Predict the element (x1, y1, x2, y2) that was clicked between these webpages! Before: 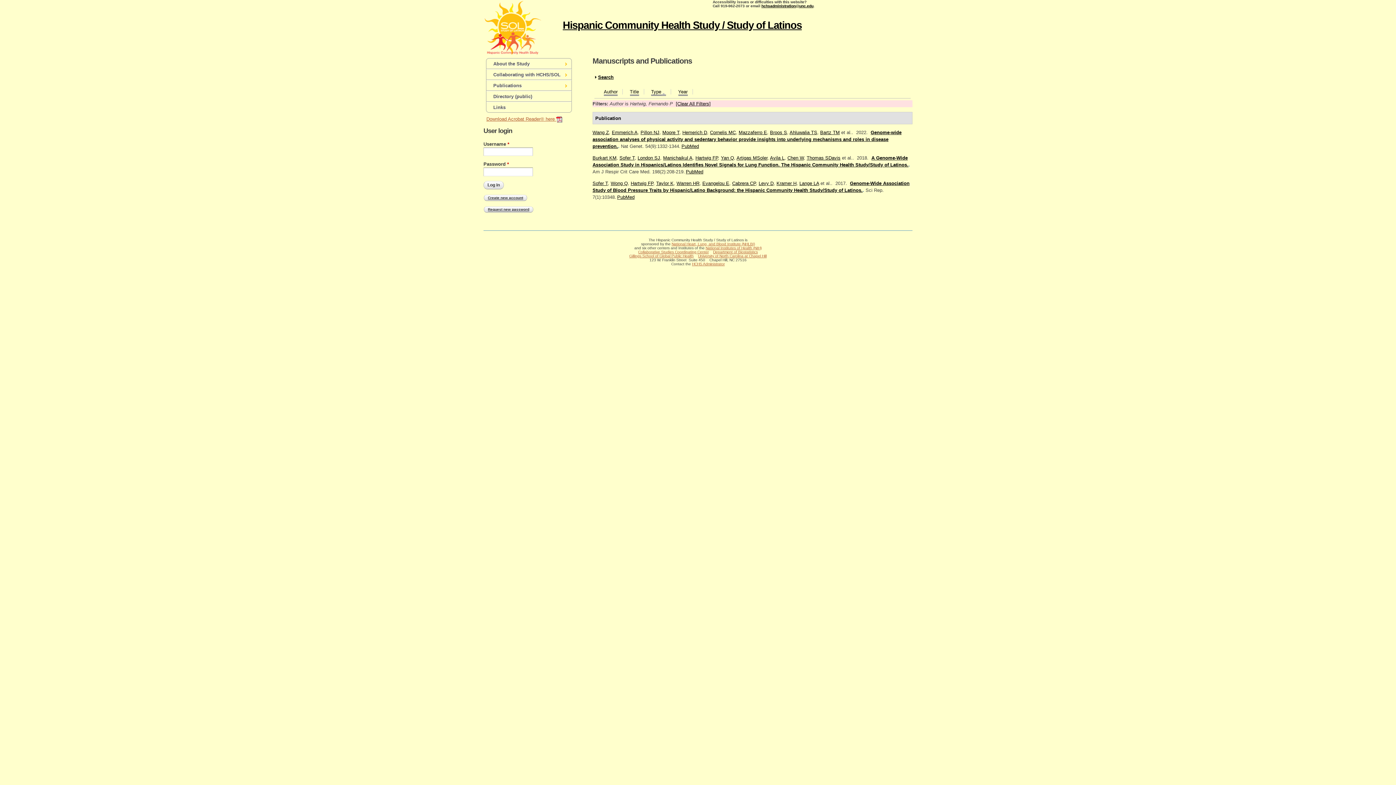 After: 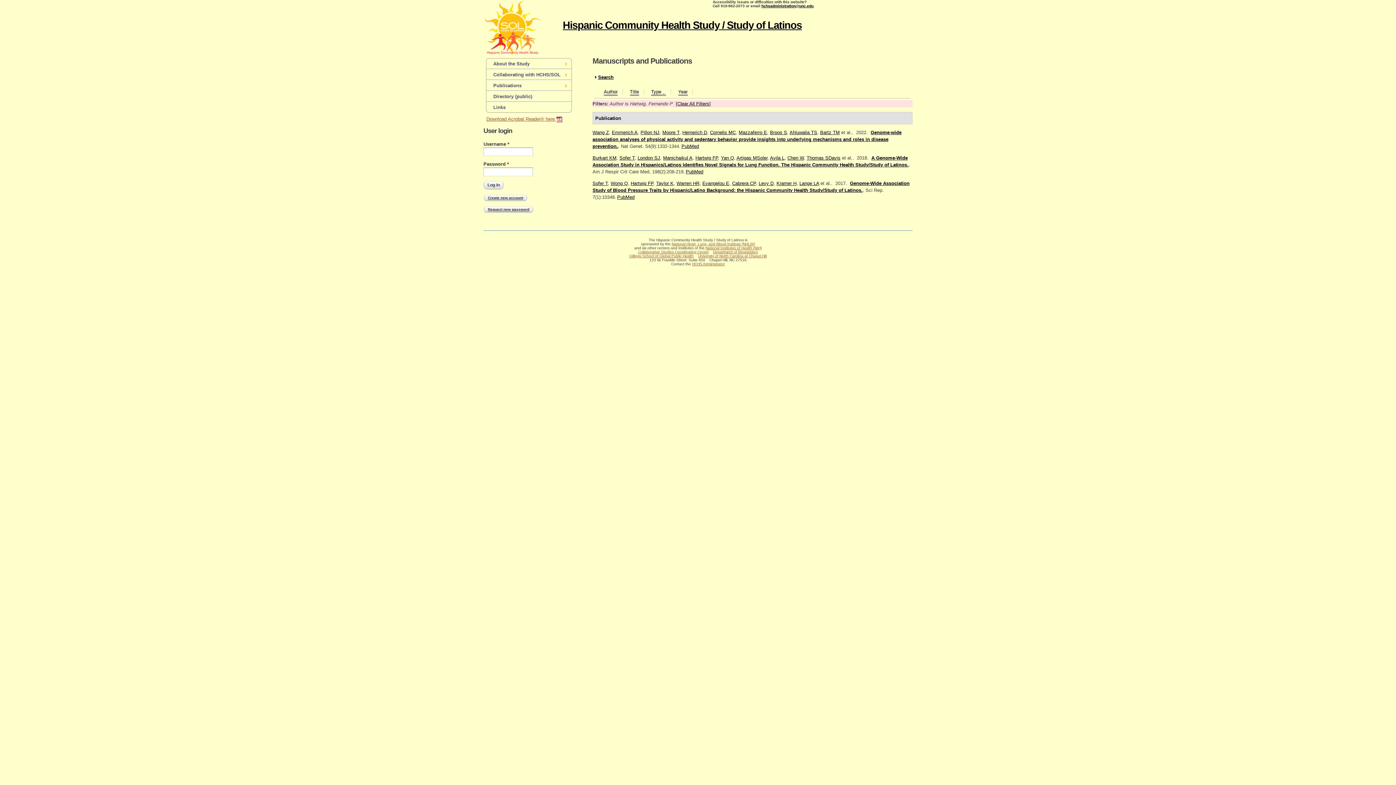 Action: label: Hartwig FP bbox: (695, 155, 718, 160)